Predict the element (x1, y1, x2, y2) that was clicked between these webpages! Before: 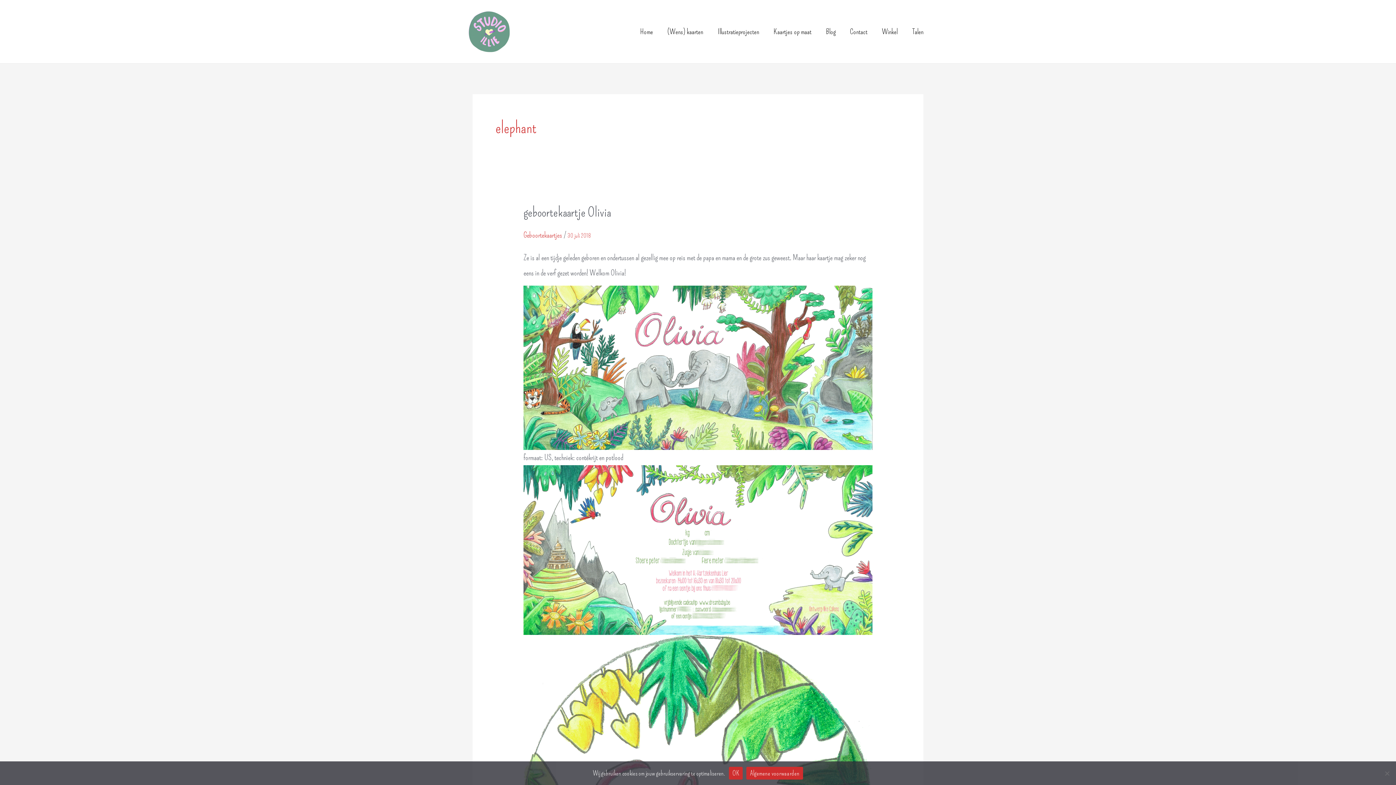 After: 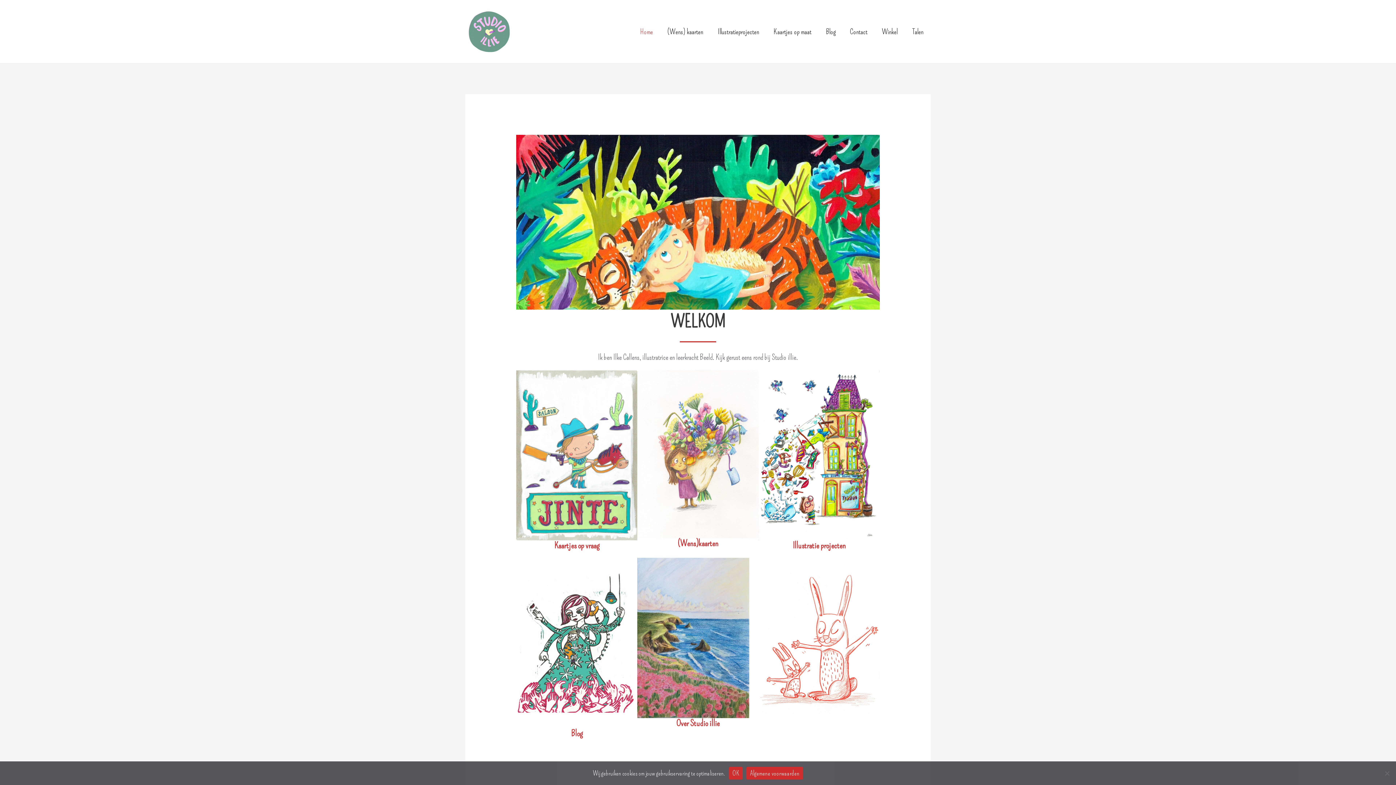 Action: label: Home bbox: (633, 18, 660, 44)